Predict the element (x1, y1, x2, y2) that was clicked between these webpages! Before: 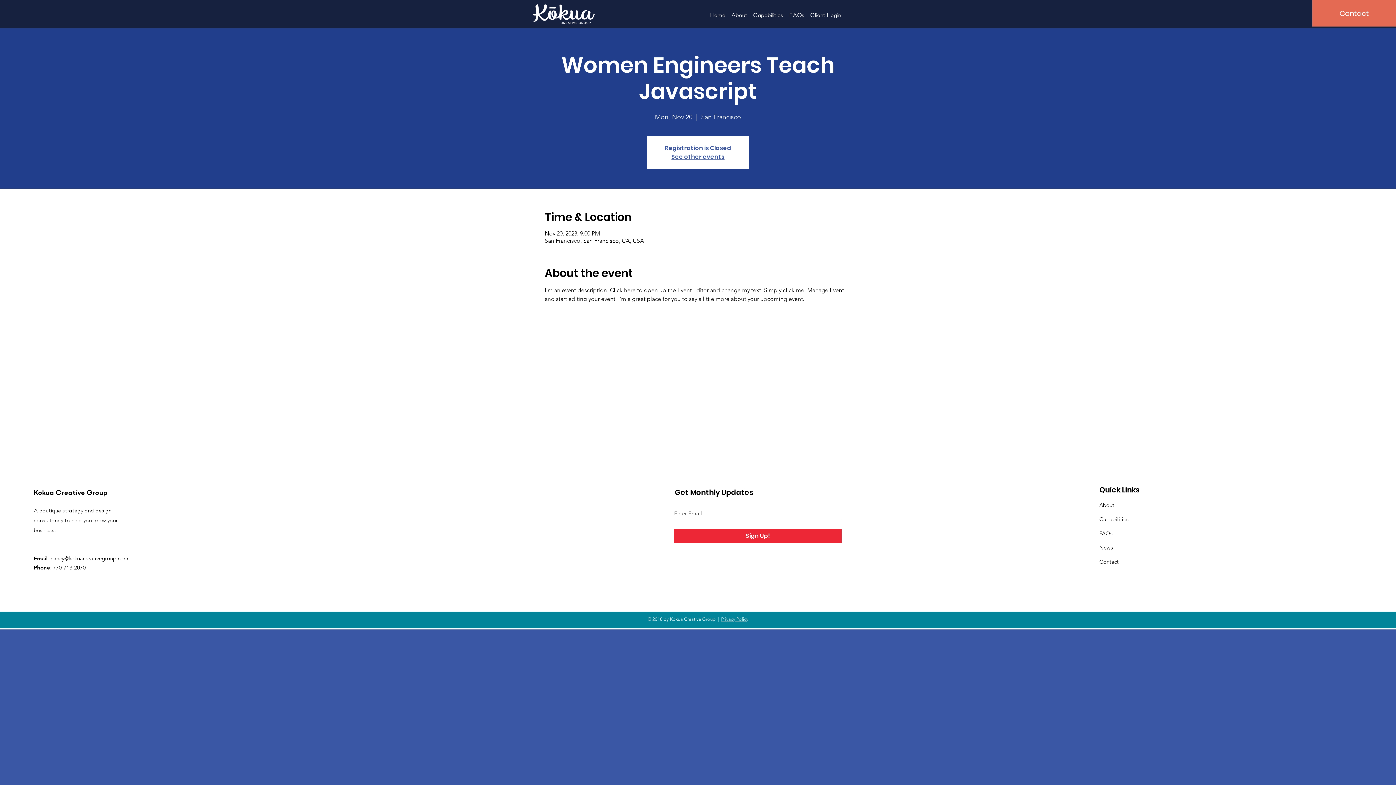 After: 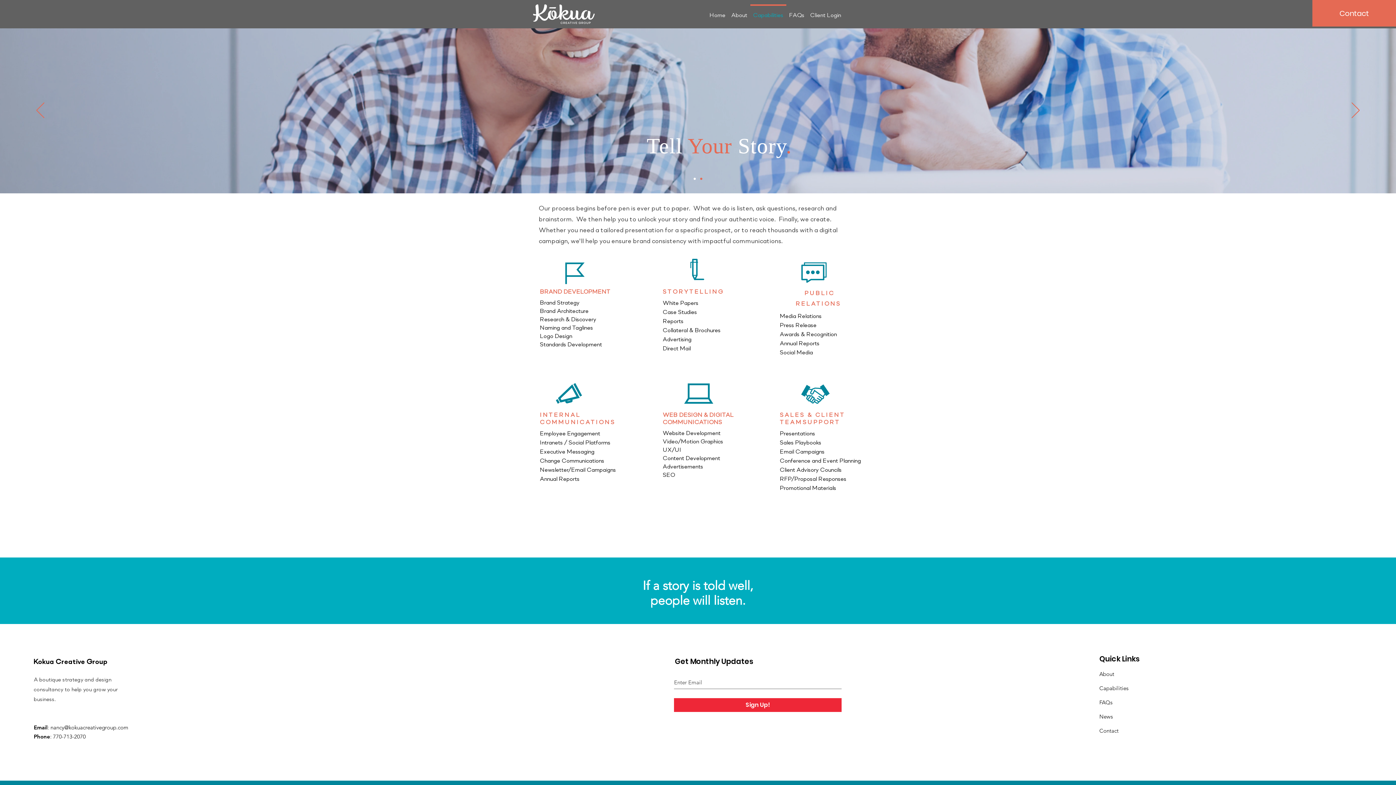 Action: bbox: (1099, 516, 1128, 522) label: Capabilities